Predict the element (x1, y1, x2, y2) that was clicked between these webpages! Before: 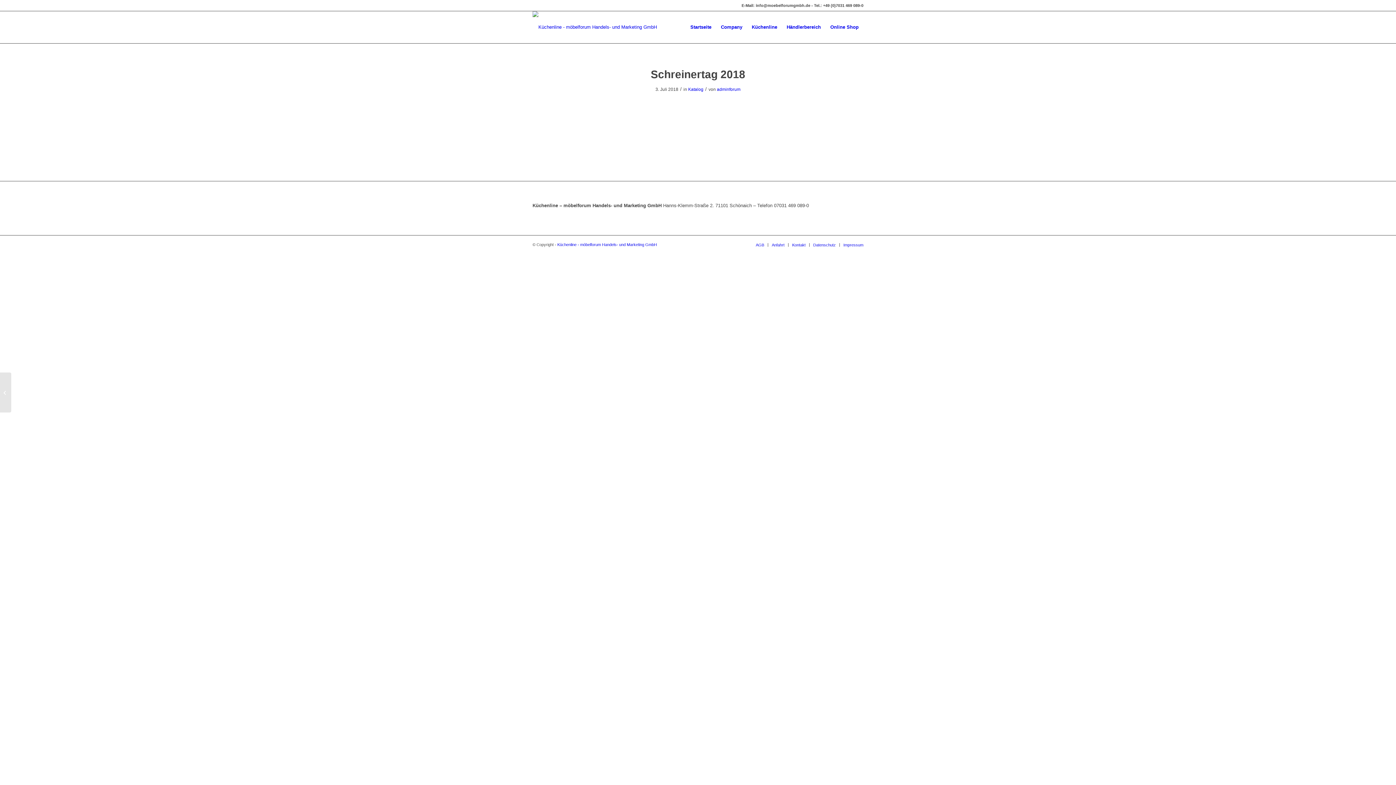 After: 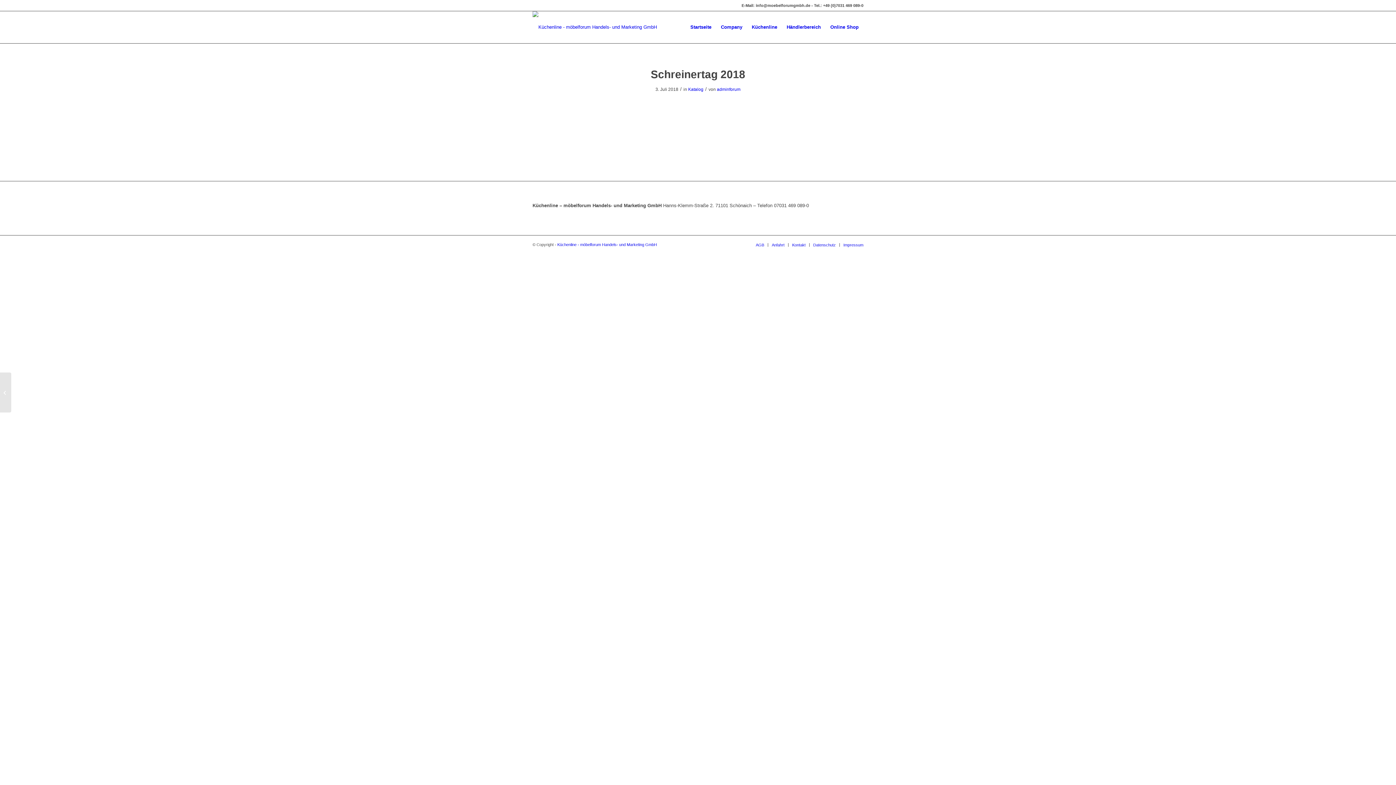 Action: label: Online Shop bbox: (825, 11, 863, 43)